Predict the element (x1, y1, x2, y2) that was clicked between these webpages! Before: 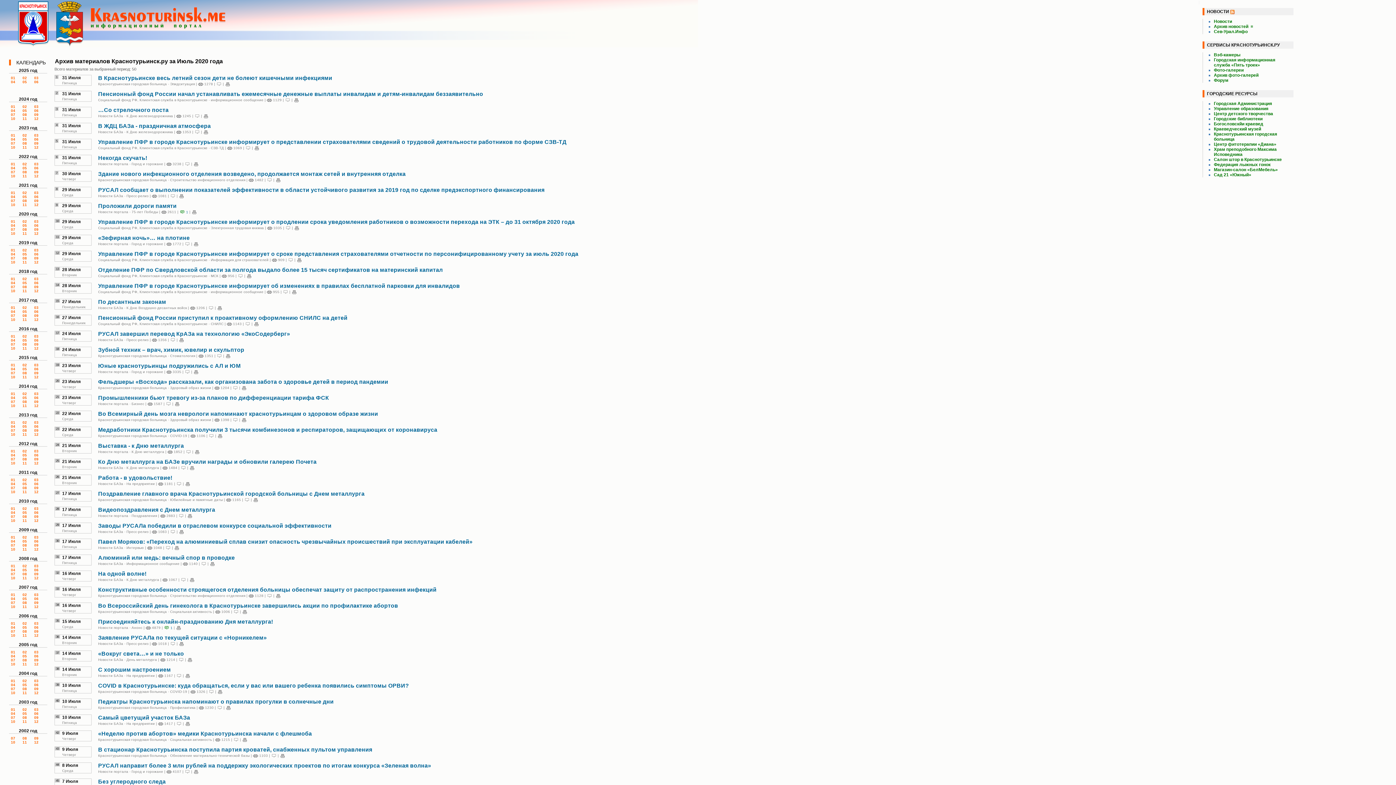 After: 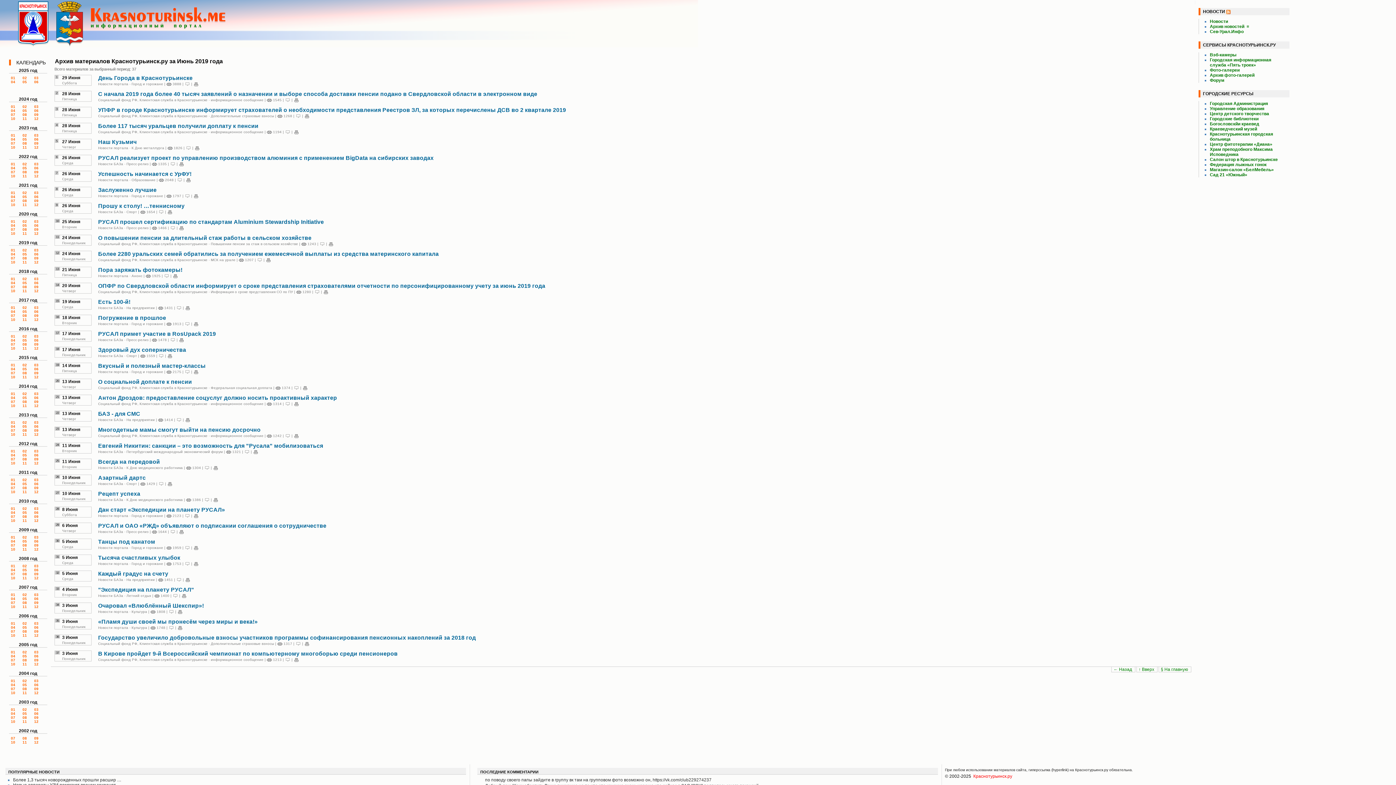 Action: bbox: (34, 252, 38, 256) label: 06